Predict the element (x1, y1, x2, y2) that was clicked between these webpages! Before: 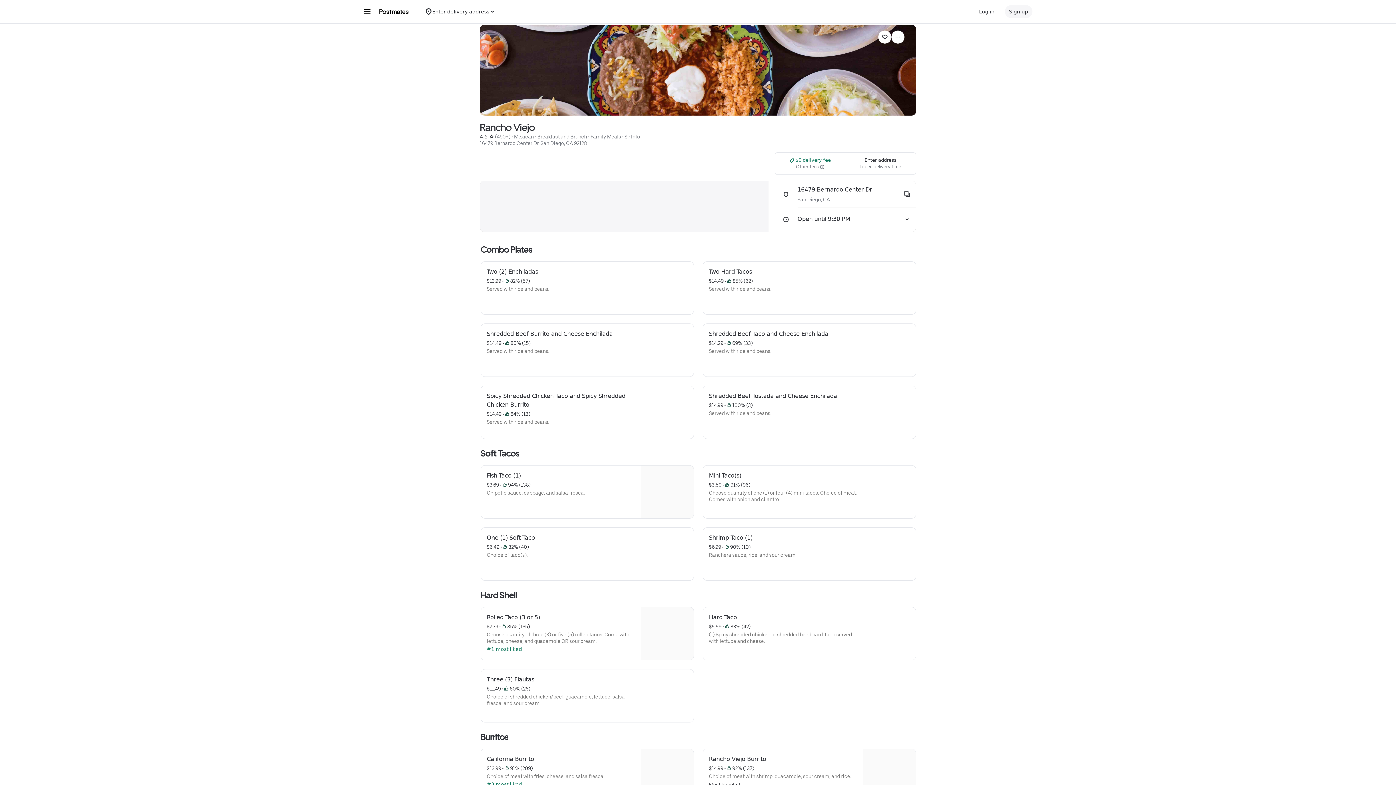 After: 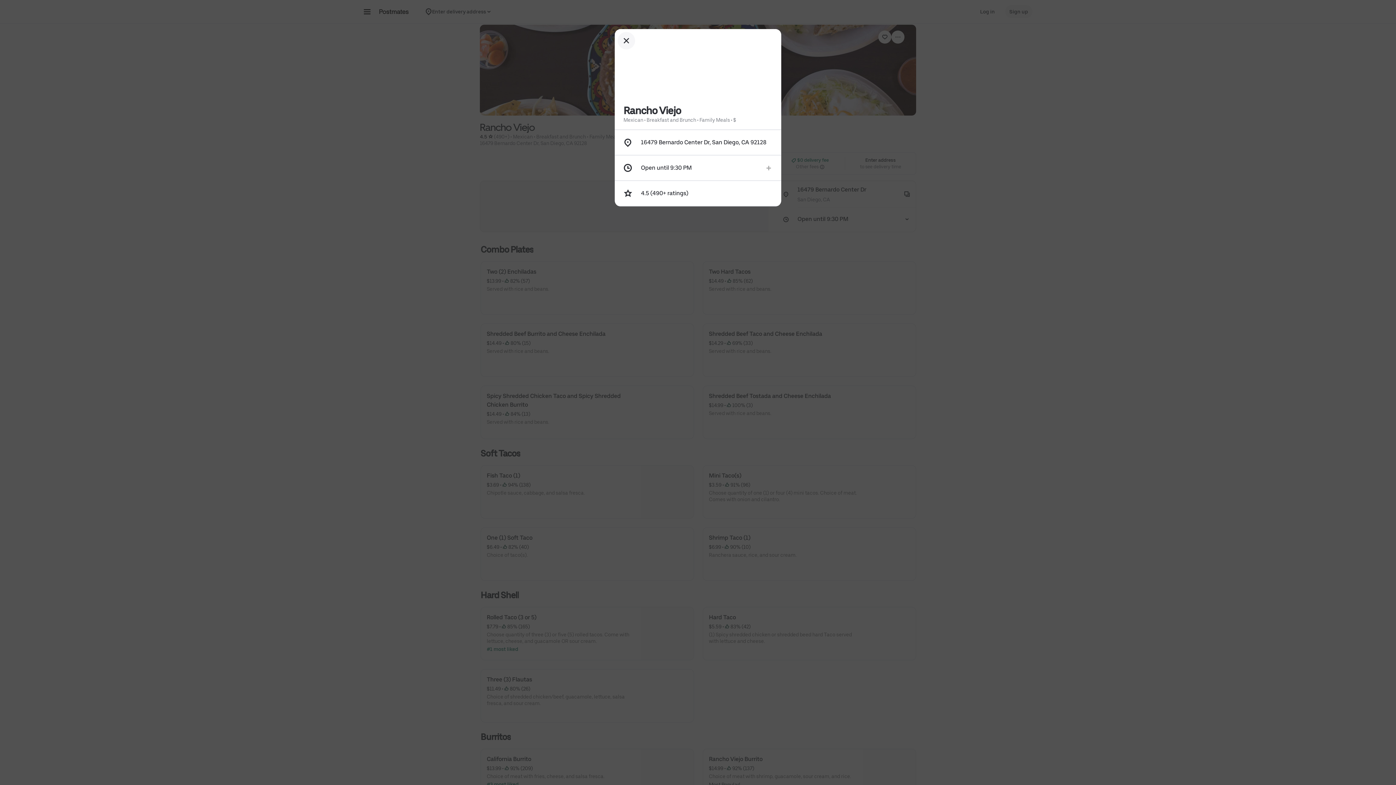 Action: label: Info bbox: (631, 133, 640, 139)